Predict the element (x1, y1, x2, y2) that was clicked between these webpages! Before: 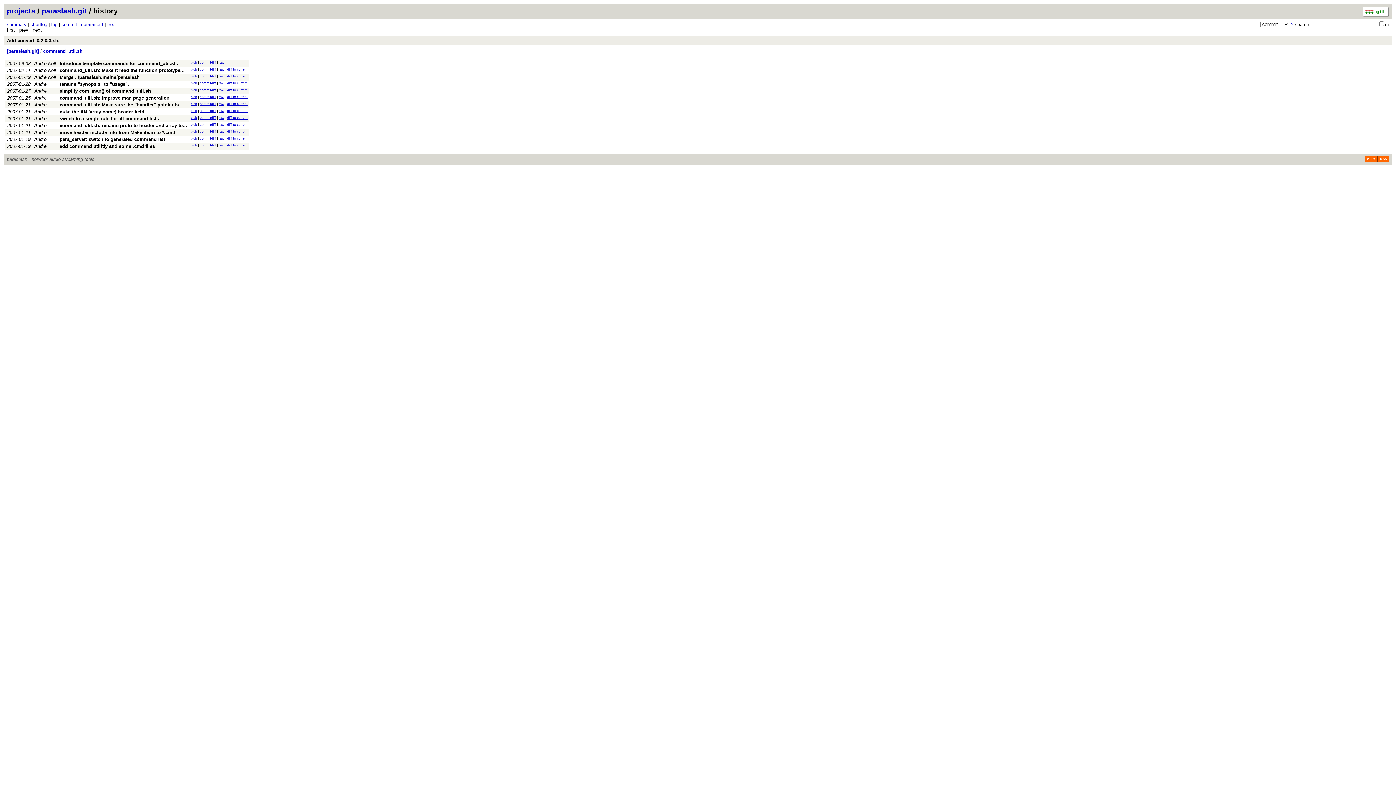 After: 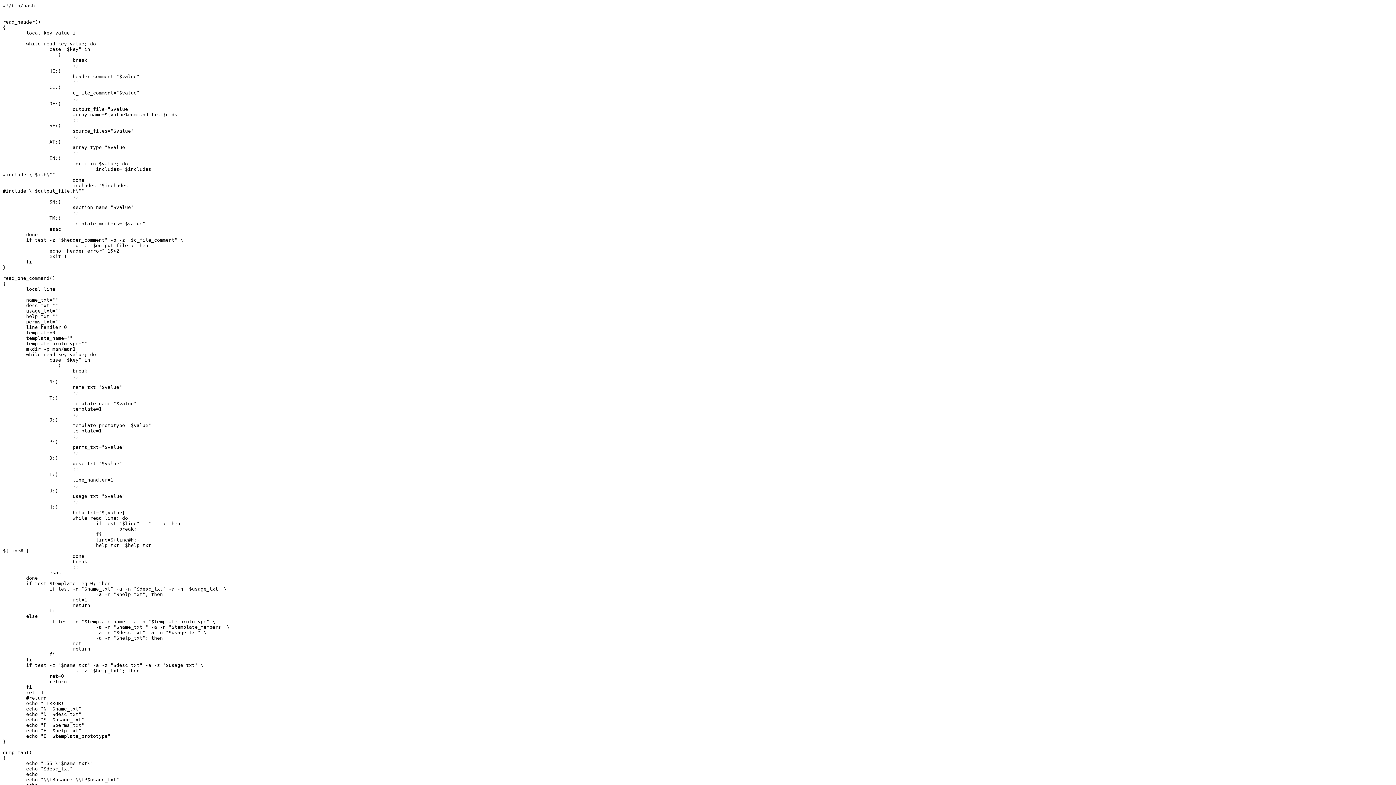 Action: label: raw bbox: (218, 60, 224, 64)